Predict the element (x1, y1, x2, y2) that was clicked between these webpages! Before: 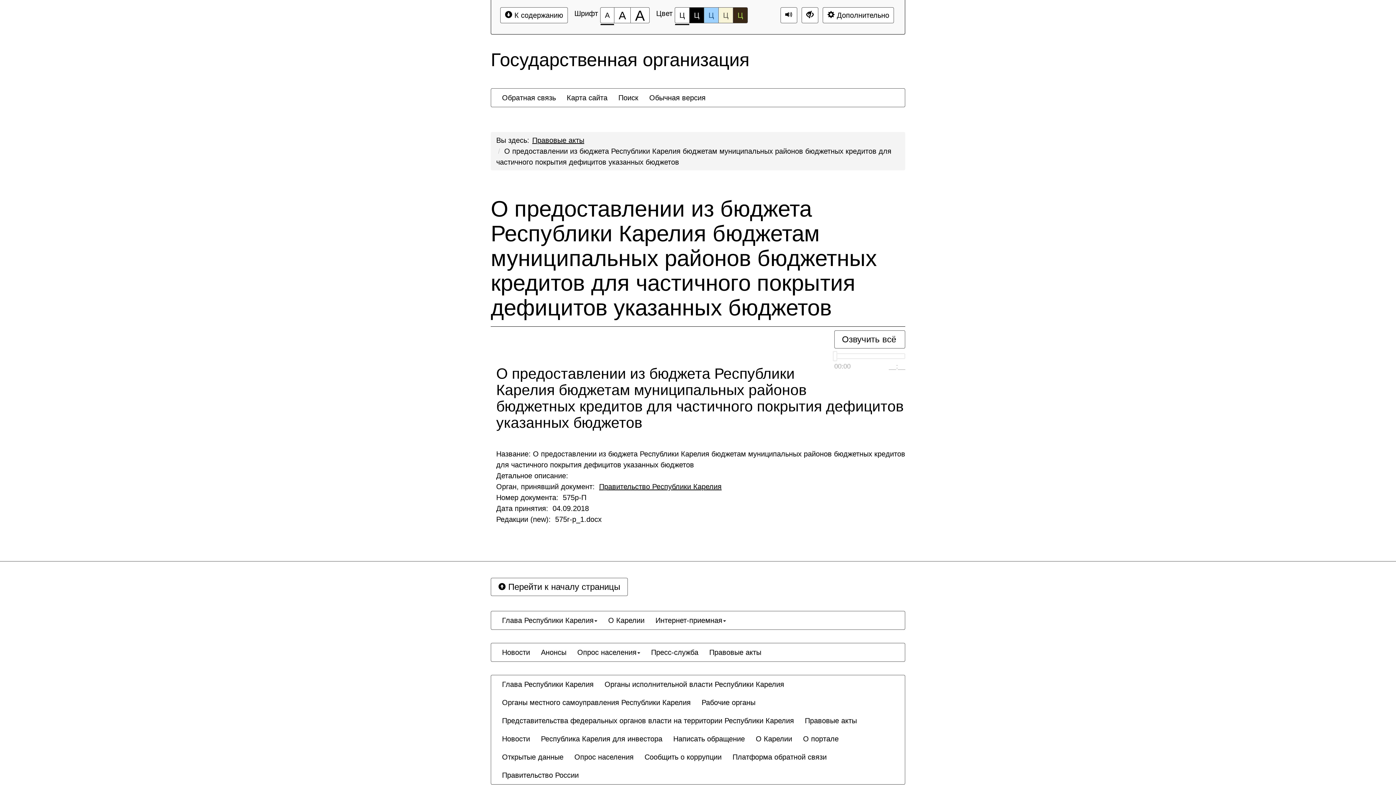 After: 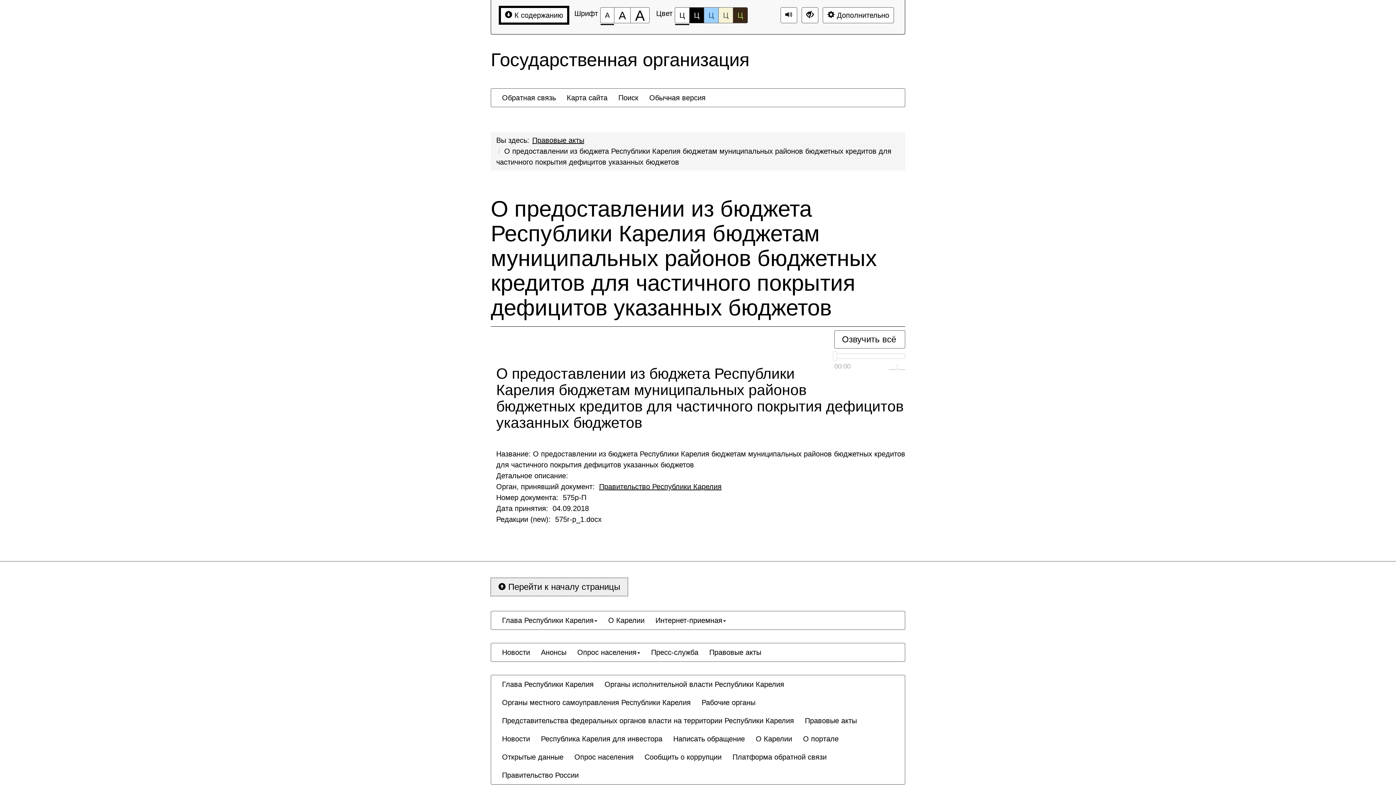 Action: label: Перейти к началу страницы bbox: (490, 578, 628, 596)